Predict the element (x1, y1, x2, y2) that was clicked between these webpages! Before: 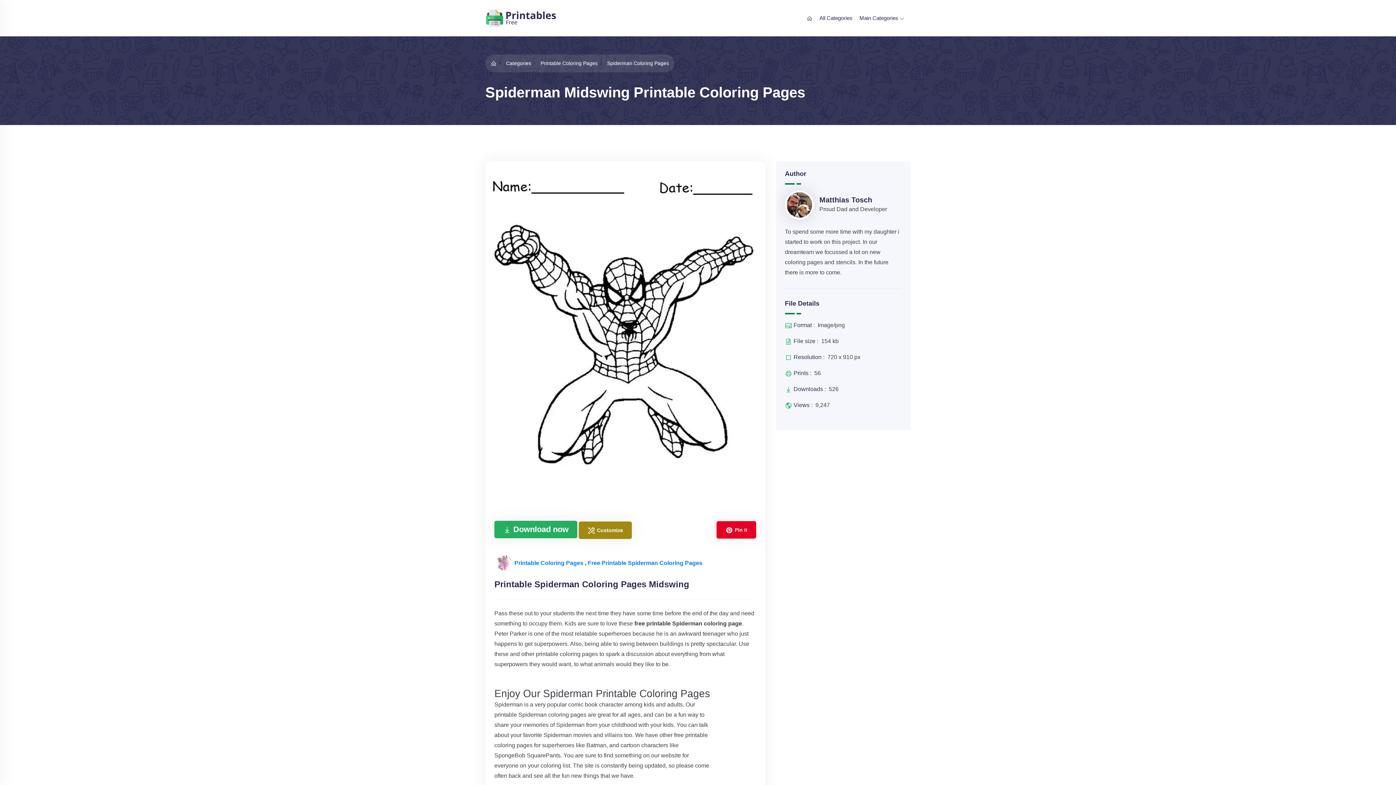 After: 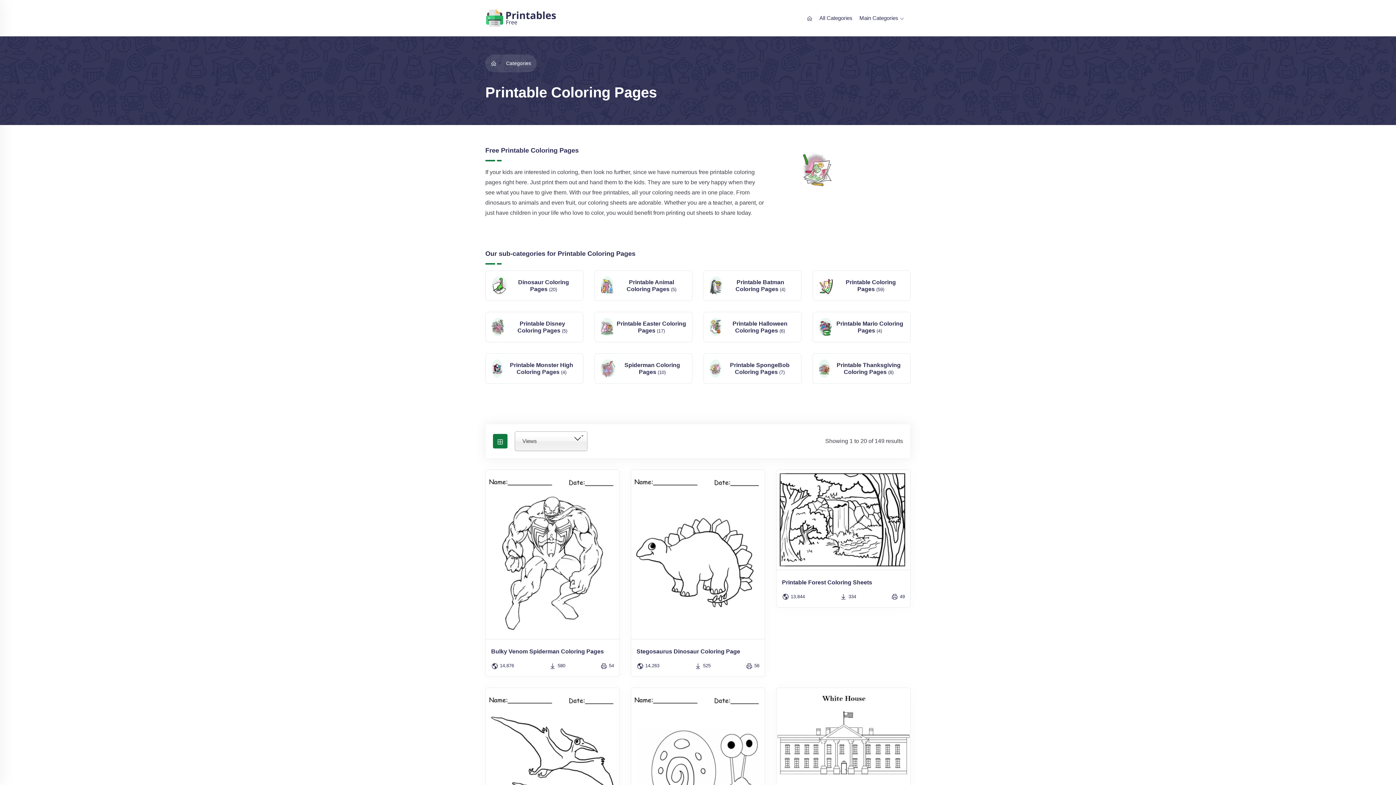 Action: label: Printable Coloring Pages bbox: (540, 60, 597, 66)